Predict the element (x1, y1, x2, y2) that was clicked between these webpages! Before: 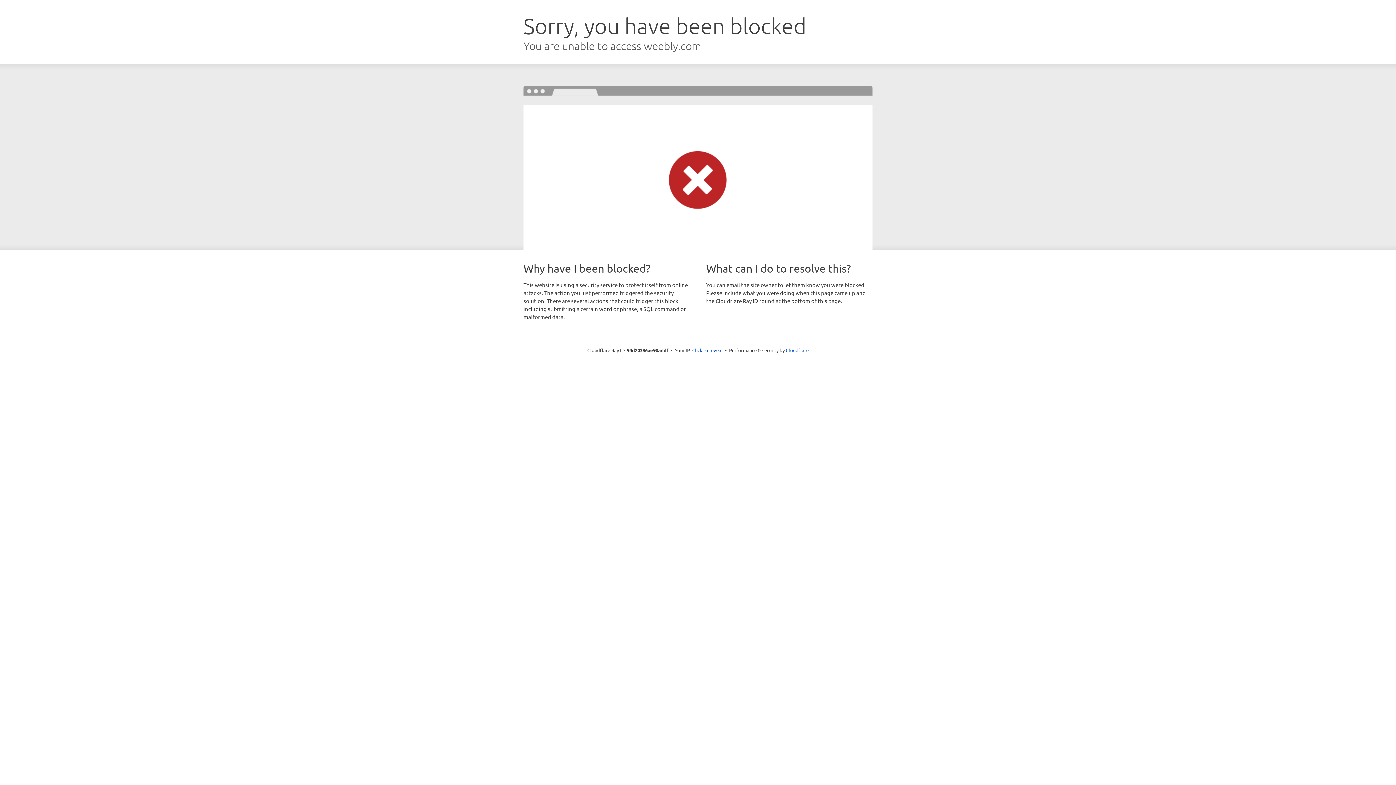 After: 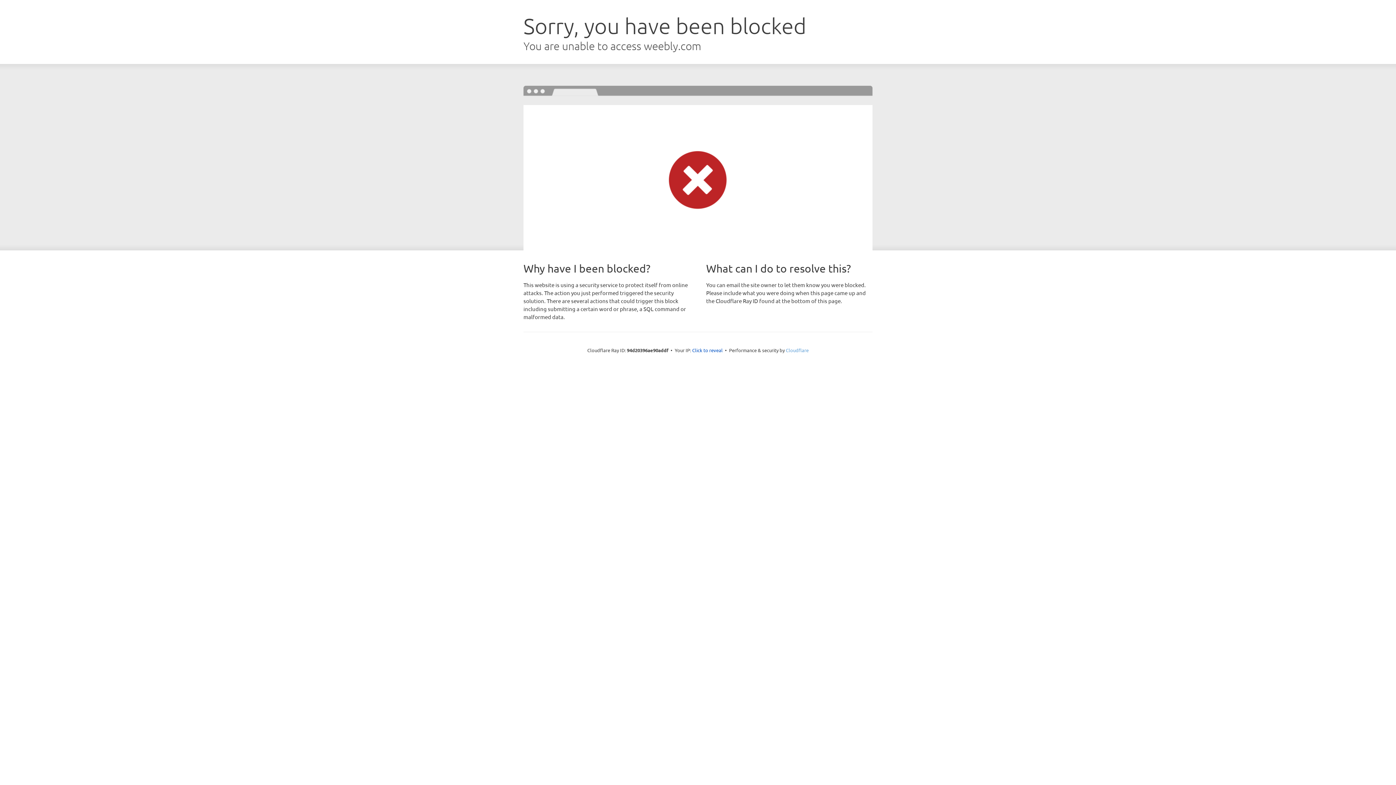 Action: label: Cloudflare bbox: (786, 347, 808, 353)